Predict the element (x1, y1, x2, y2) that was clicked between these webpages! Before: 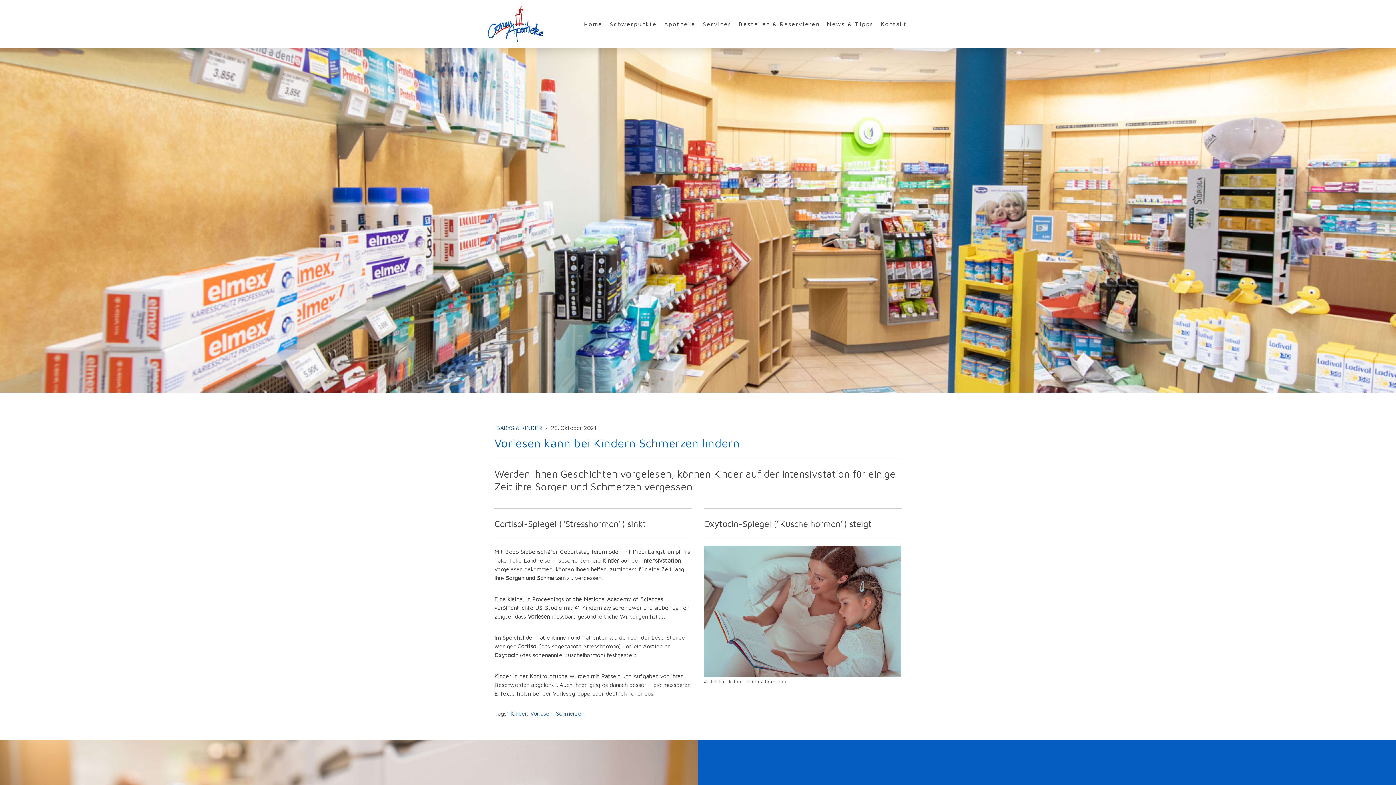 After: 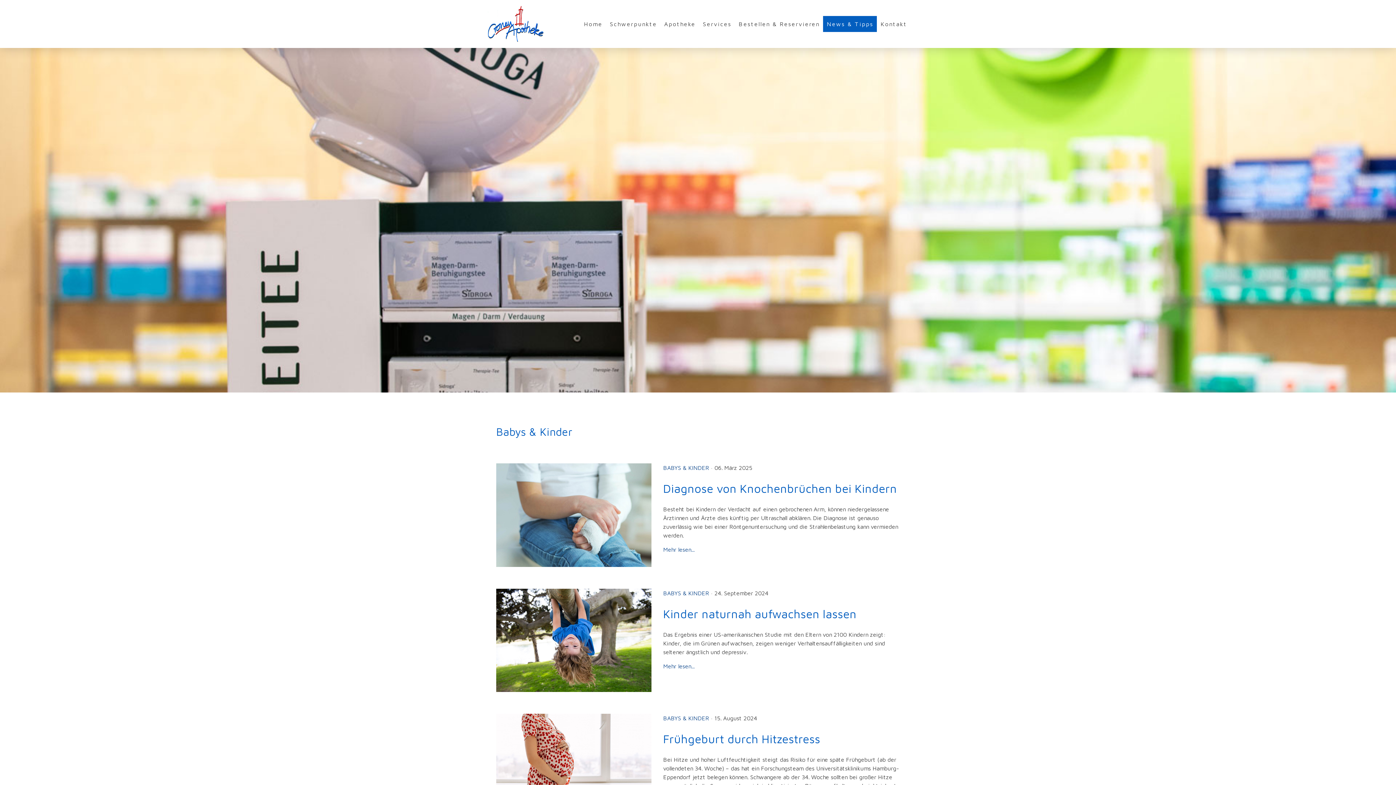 Action: label: BABYS & KINDER  bbox: (496, 424, 544, 431)